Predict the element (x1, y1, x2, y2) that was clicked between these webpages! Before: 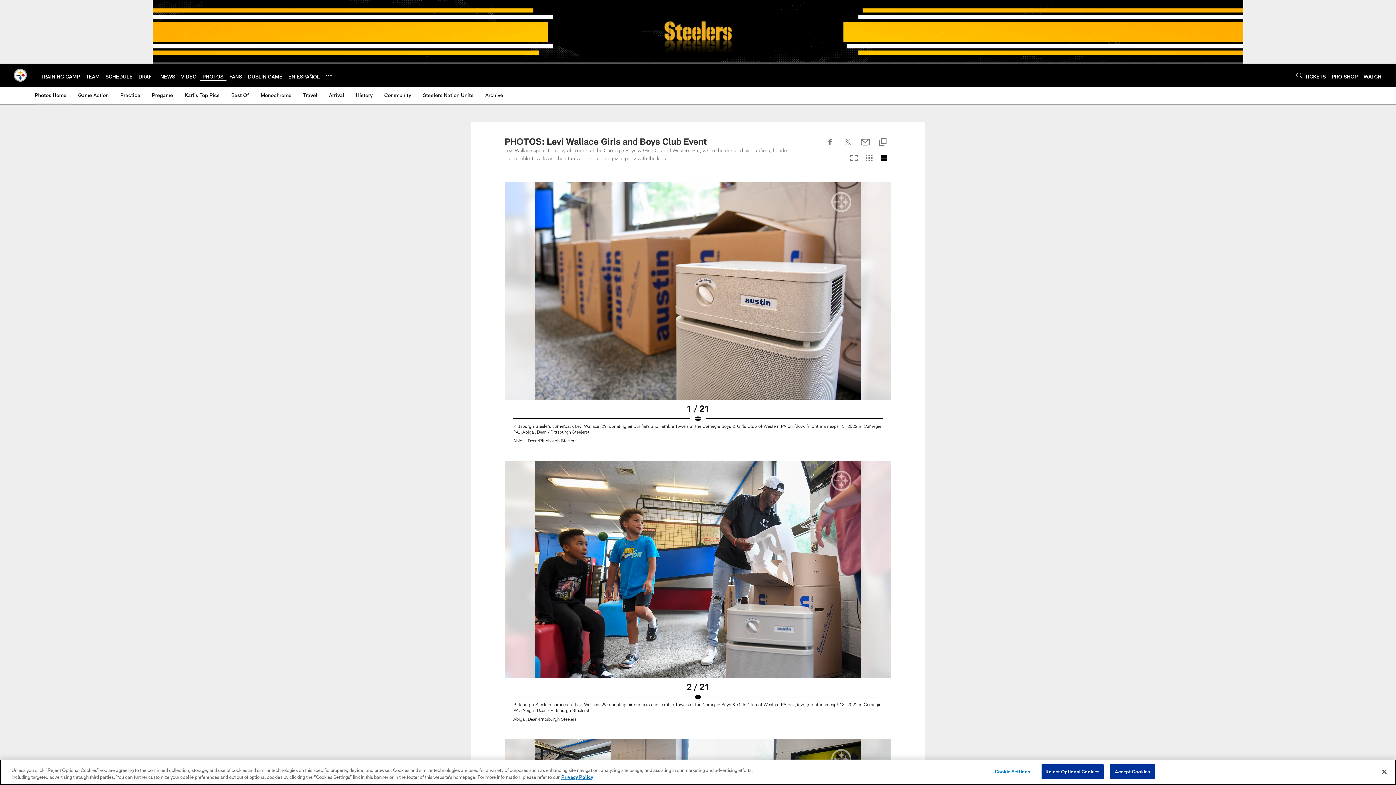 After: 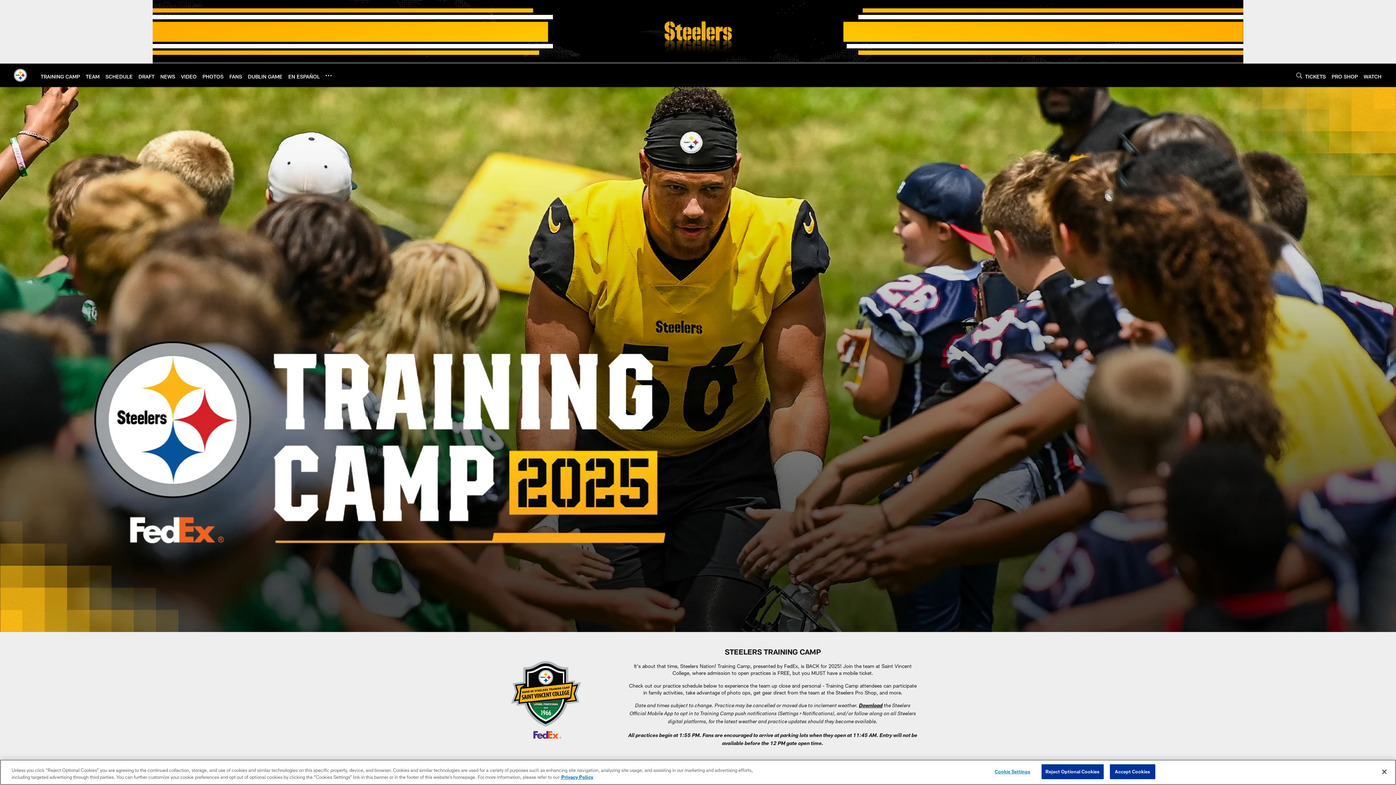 Action: label: TRAINING CAMP bbox: (40, 73, 80, 79)